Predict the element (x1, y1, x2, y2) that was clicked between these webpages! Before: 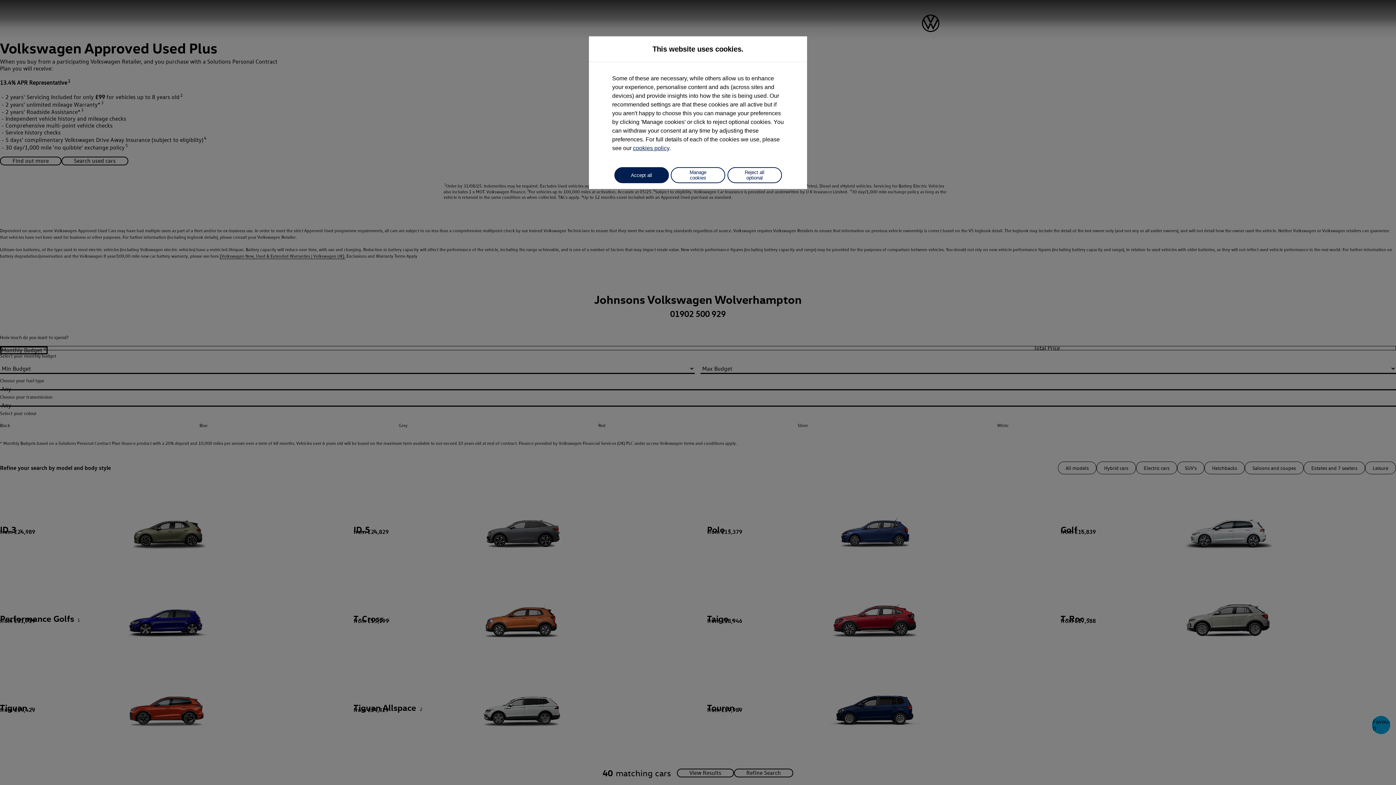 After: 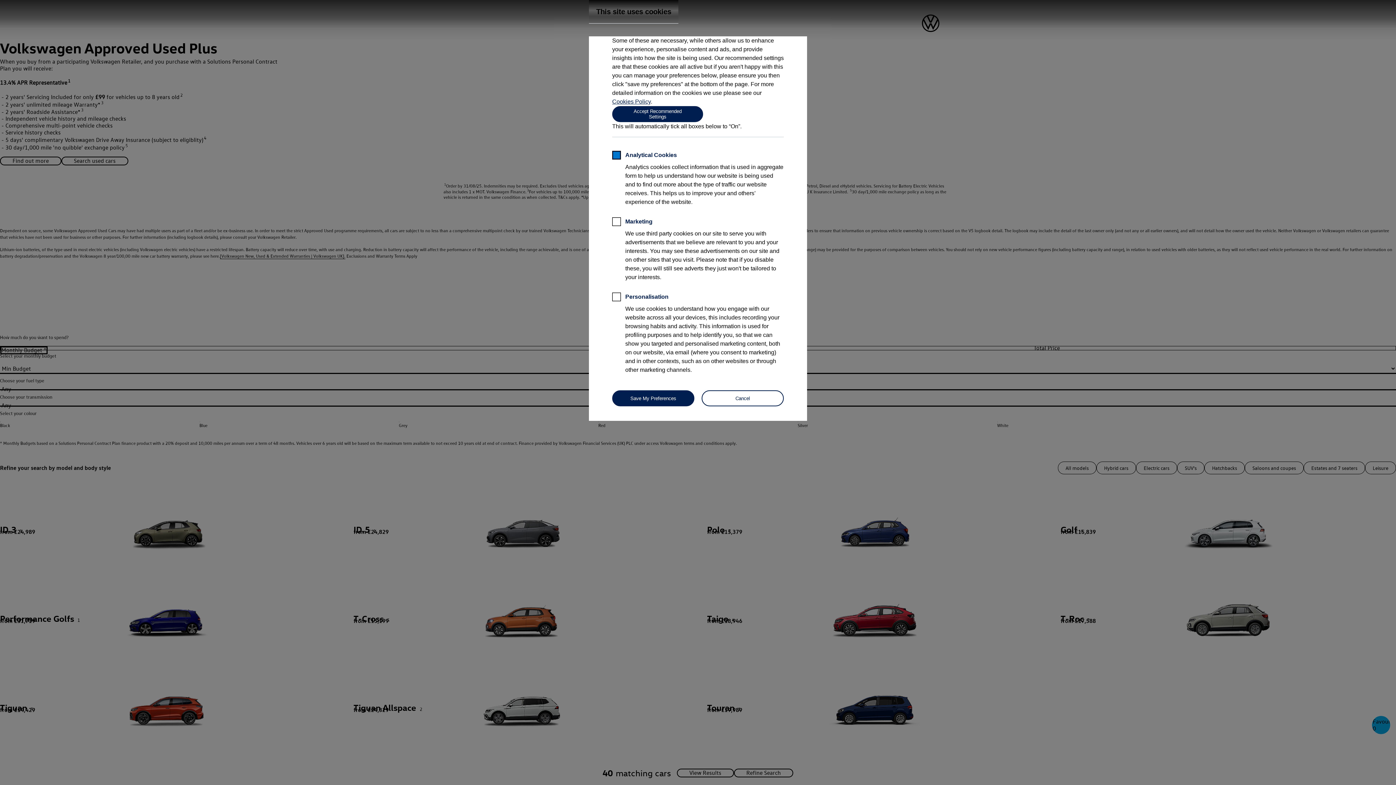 Action: label: Manage cookies bbox: (670, 167, 725, 183)